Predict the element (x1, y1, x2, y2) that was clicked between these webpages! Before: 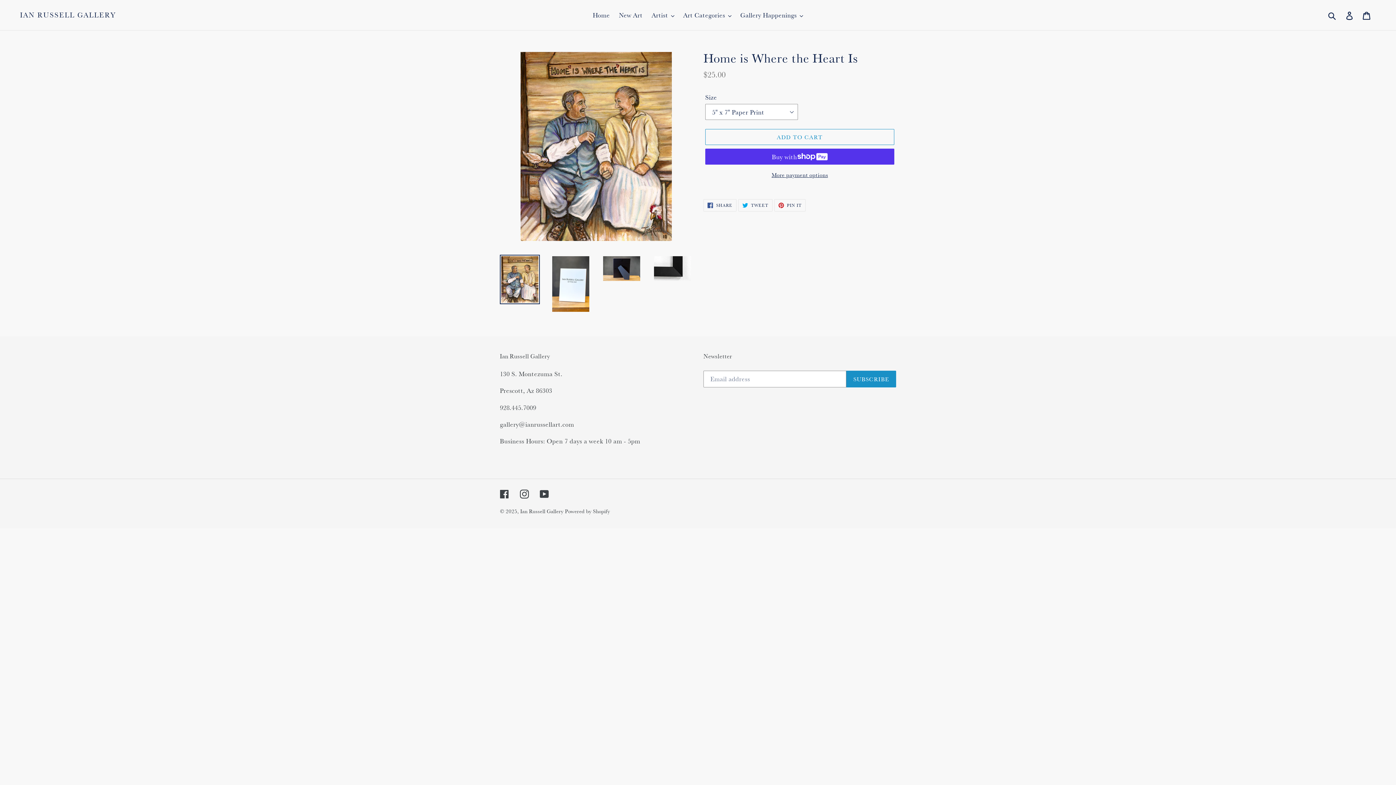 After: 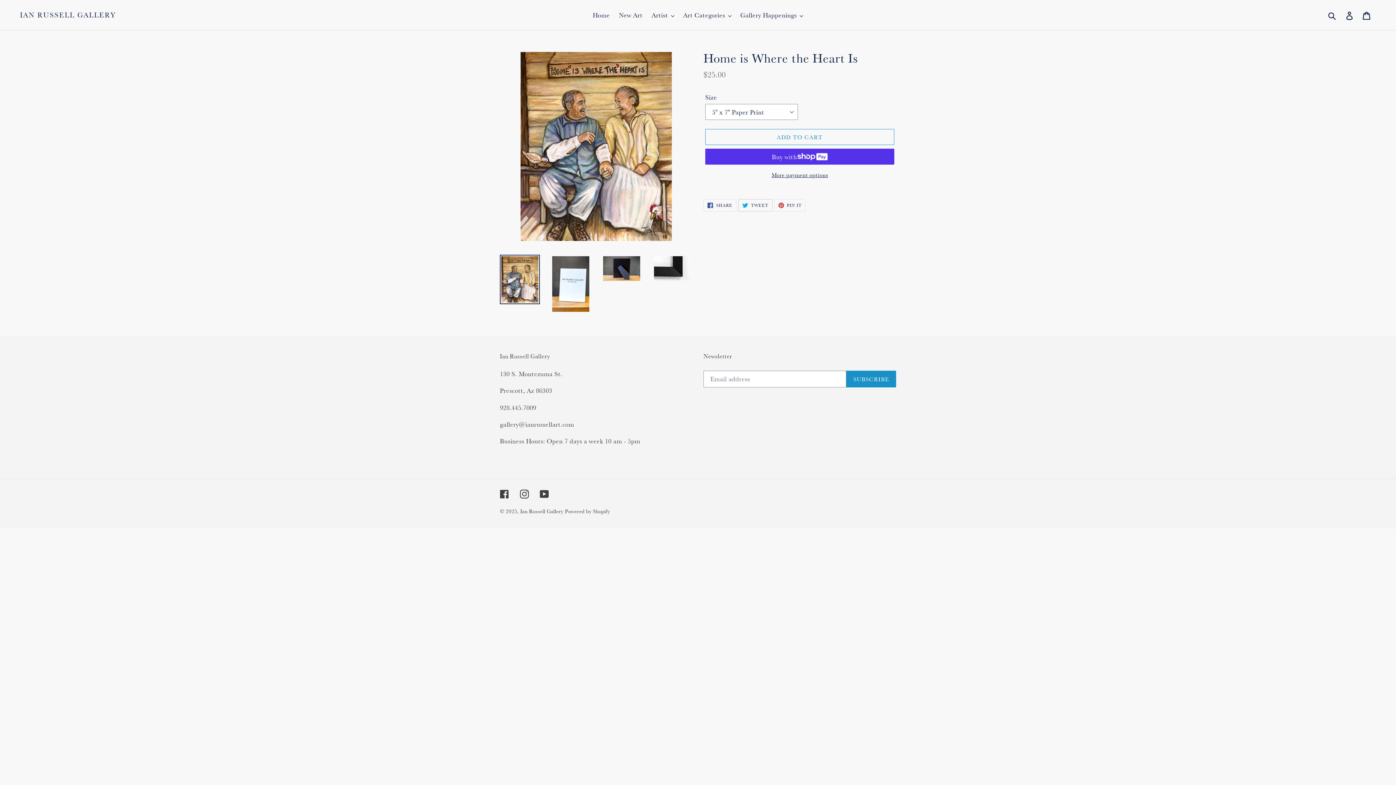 Action: label:  TWEET
TWEET ON TWITTER bbox: (738, 199, 772, 211)